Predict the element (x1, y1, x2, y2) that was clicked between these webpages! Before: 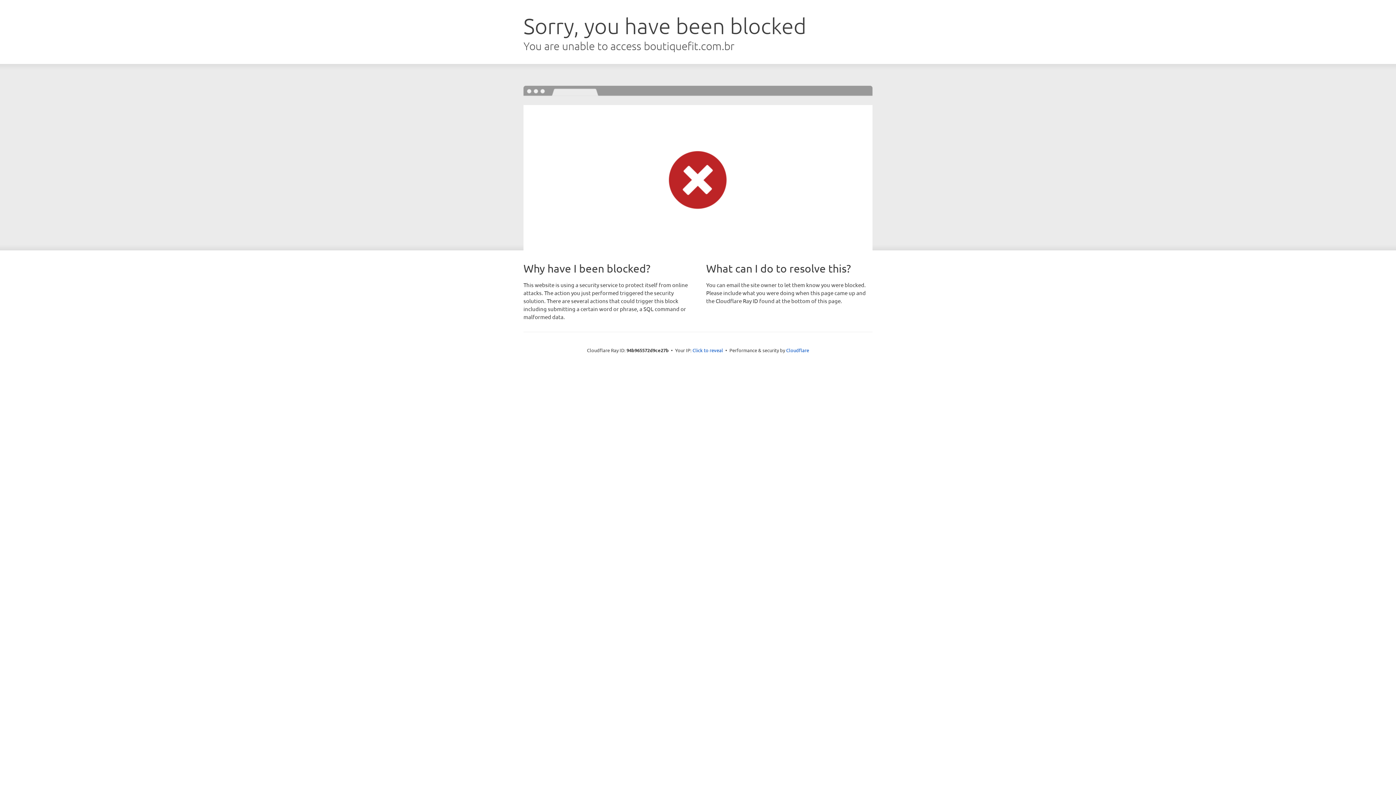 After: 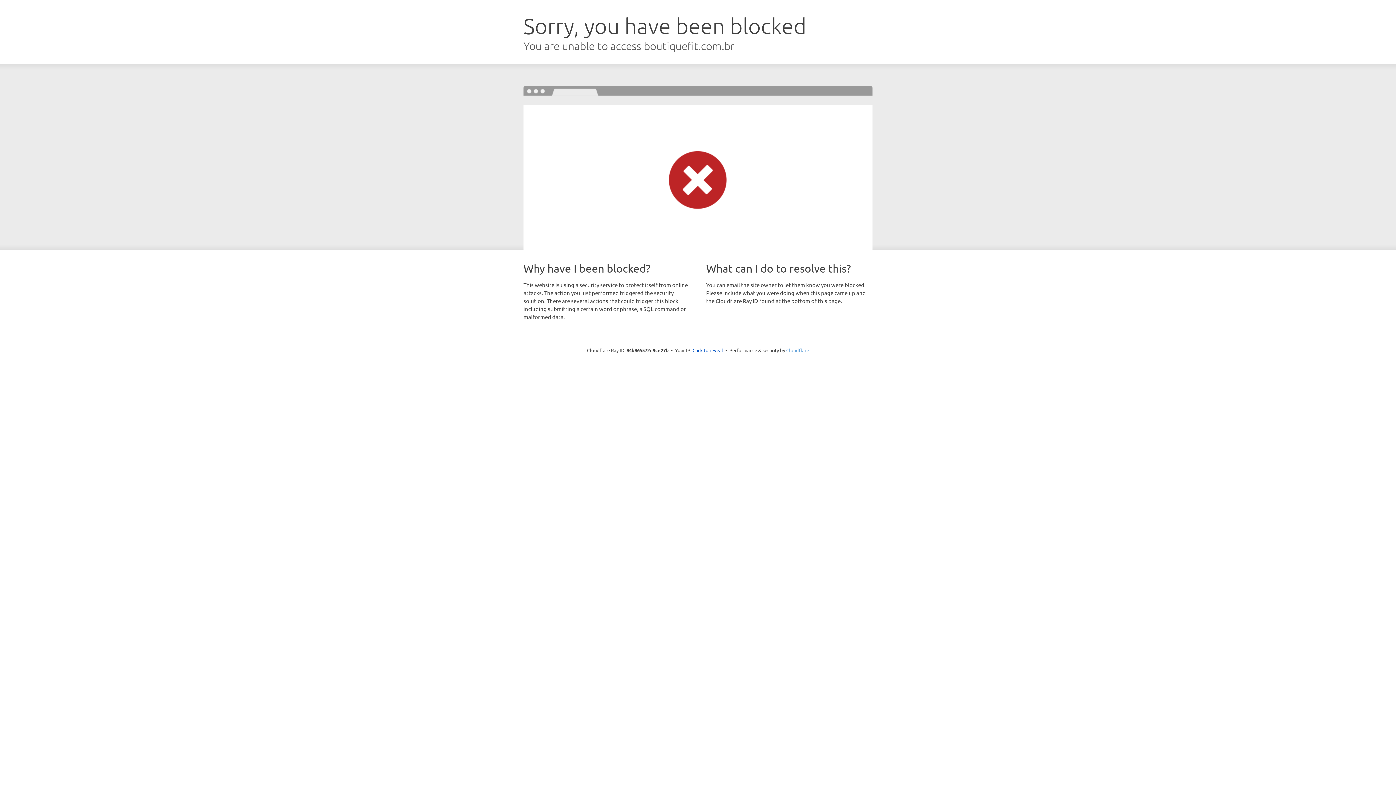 Action: bbox: (786, 347, 809, 353) label: Cloudflare